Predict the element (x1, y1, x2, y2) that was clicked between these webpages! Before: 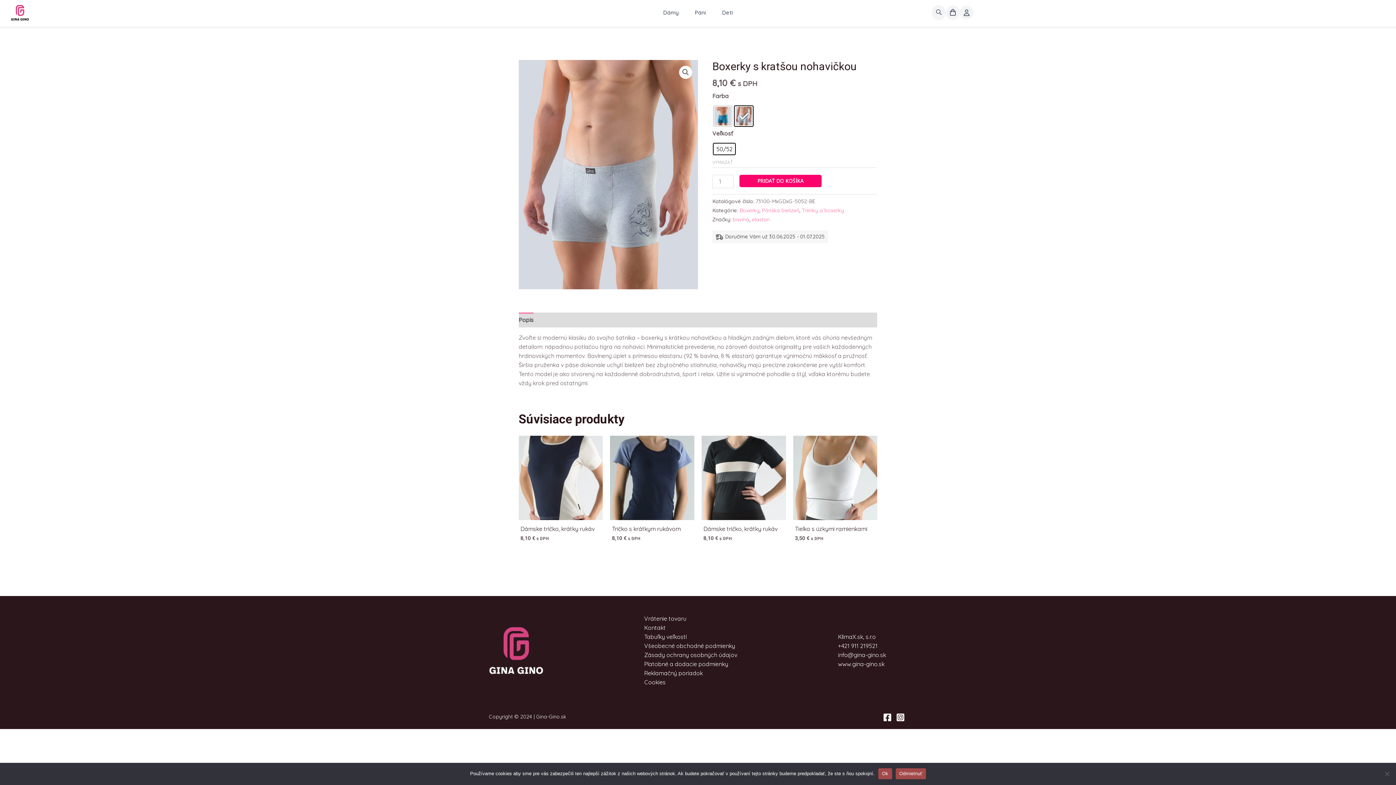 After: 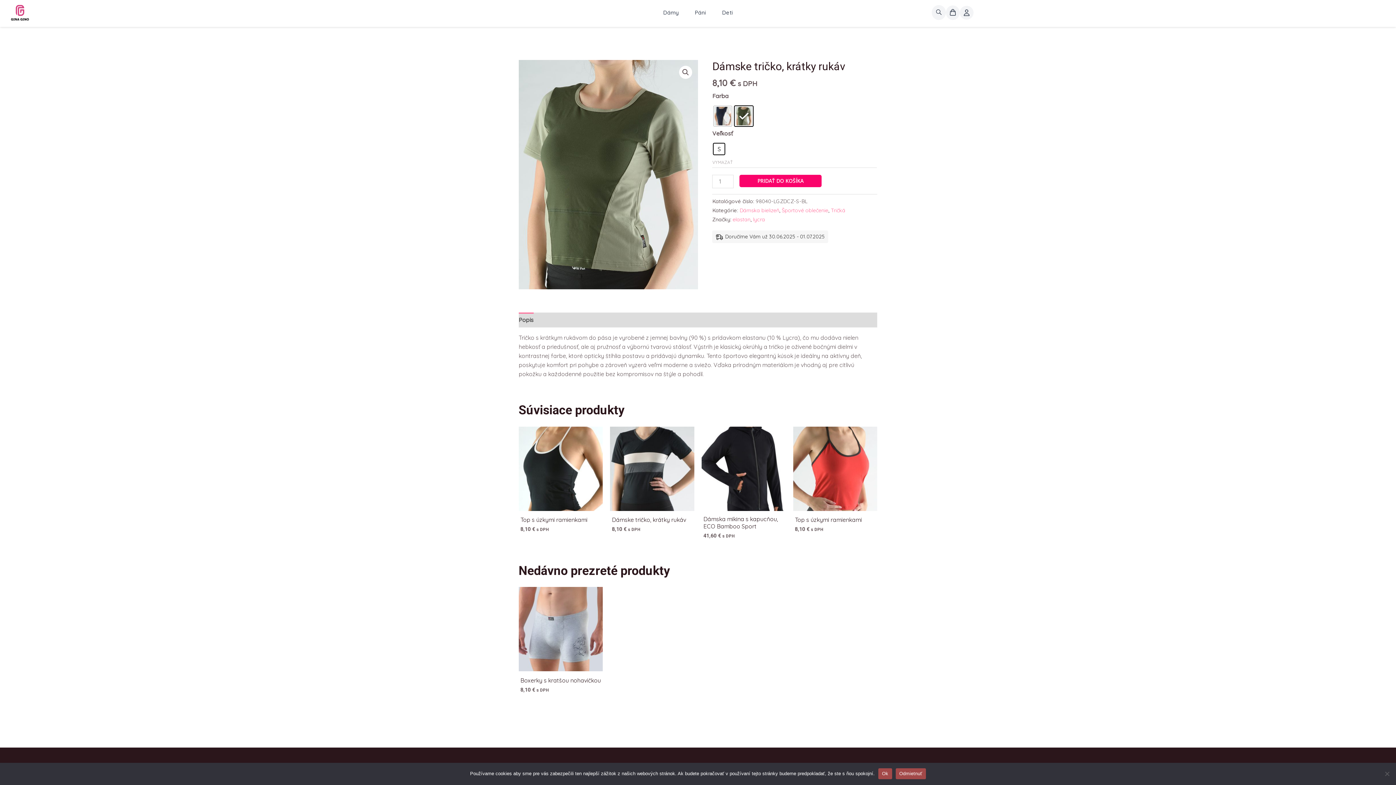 Action: bbox: (520, 525, 601, 535) label: Dámske tričko, krátky rukáv